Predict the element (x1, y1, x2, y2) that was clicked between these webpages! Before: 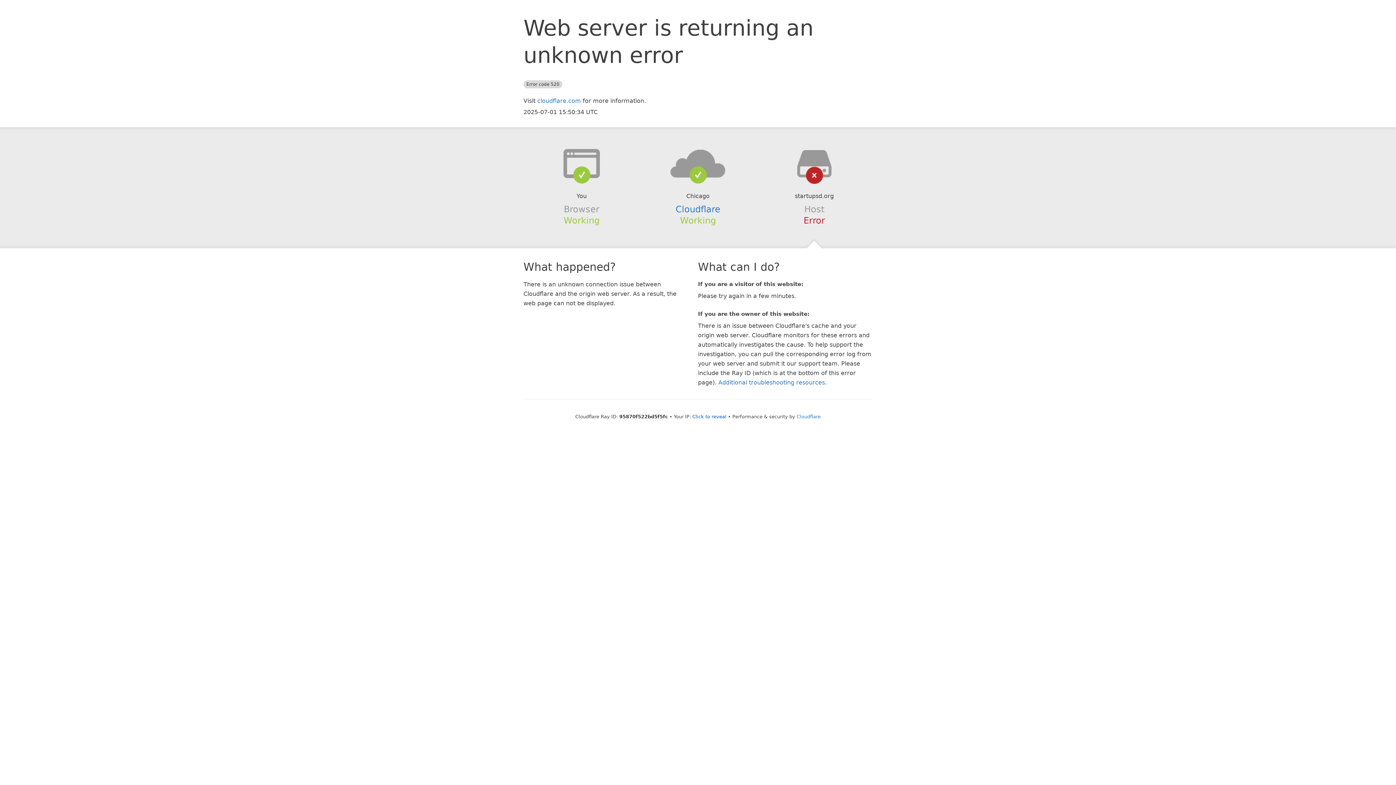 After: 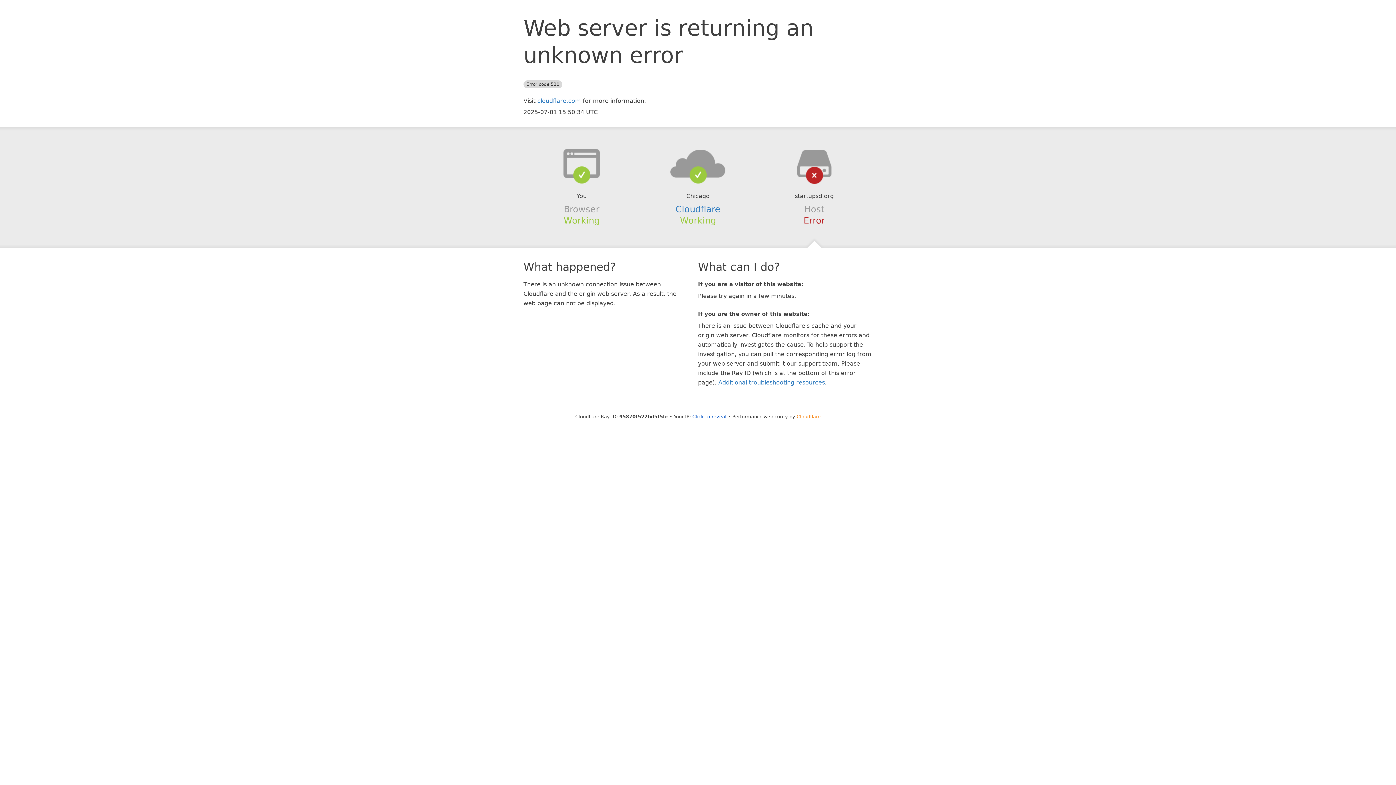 Action: bbox: (796, 414, 820, 419) label: Cloudflare